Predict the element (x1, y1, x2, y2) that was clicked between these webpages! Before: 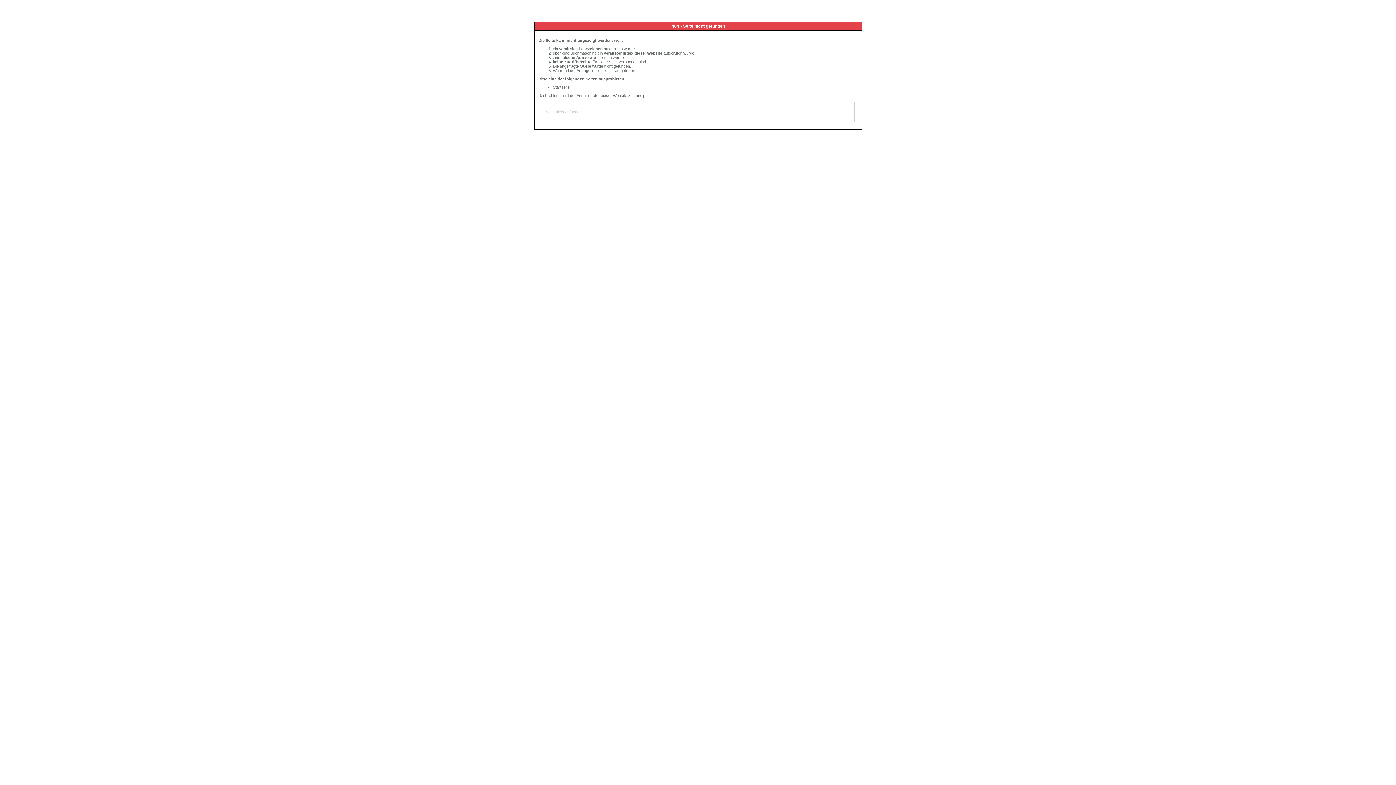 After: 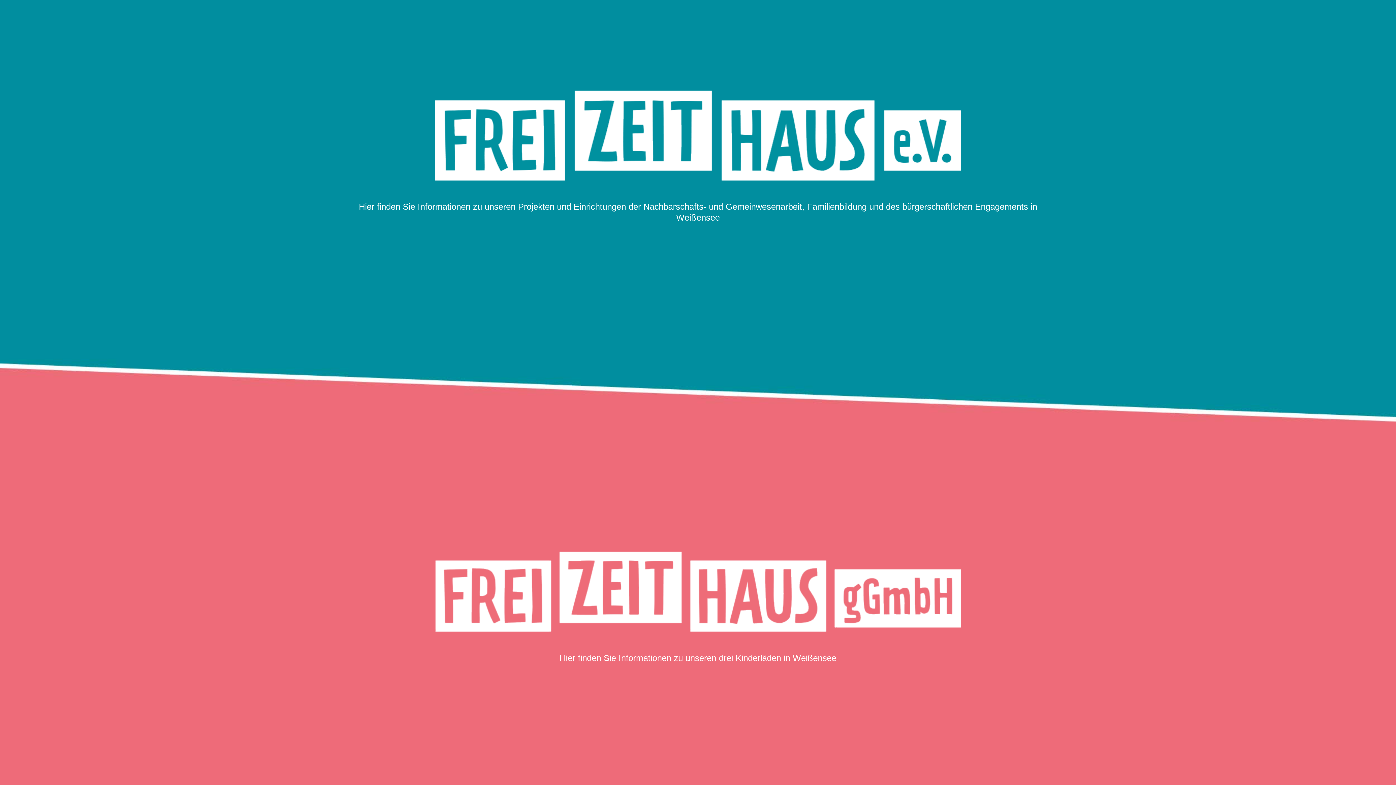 Action: bbox: (553, 85, 569, 89) label: Startseite